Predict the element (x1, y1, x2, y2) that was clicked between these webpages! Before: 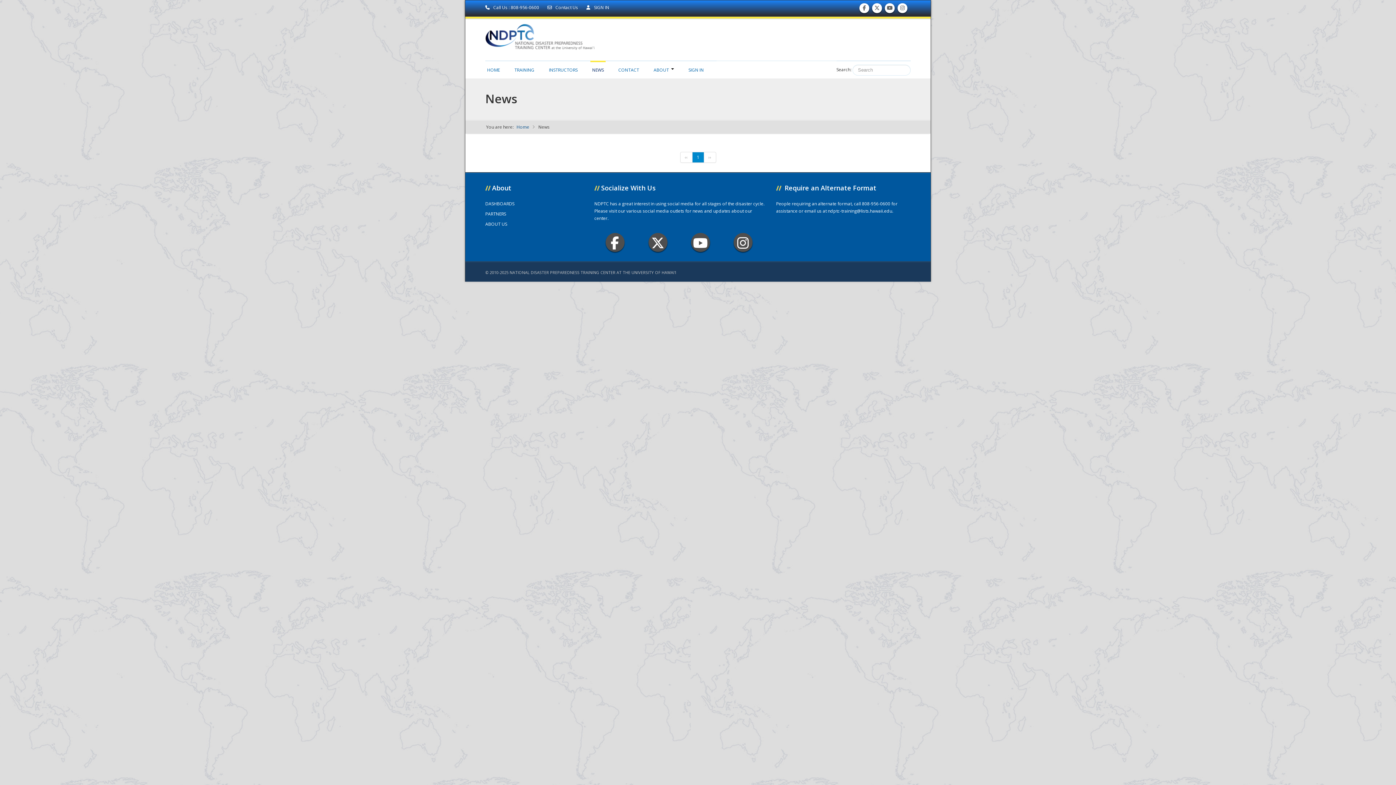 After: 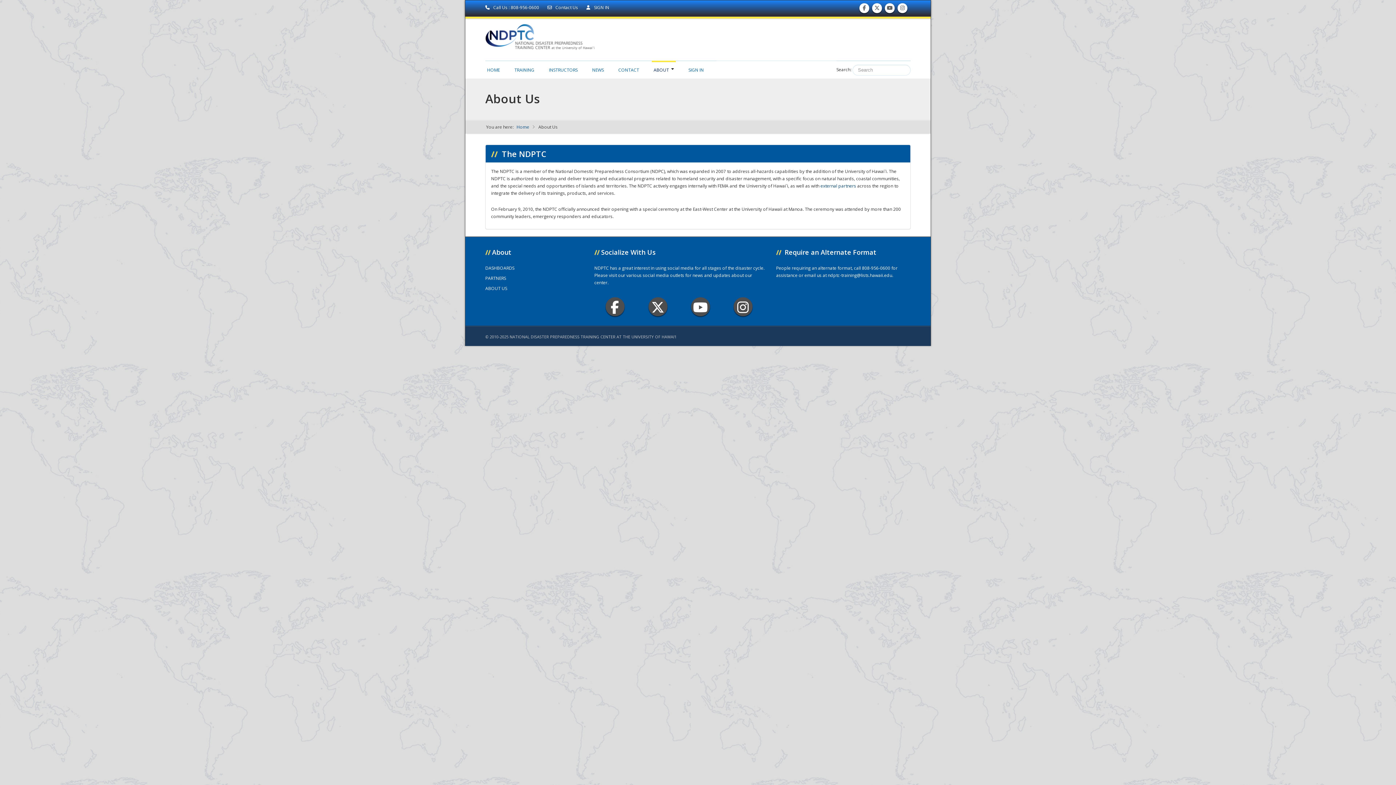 Action: label: ABOUT US bbox: (485, 220, 507, 227)